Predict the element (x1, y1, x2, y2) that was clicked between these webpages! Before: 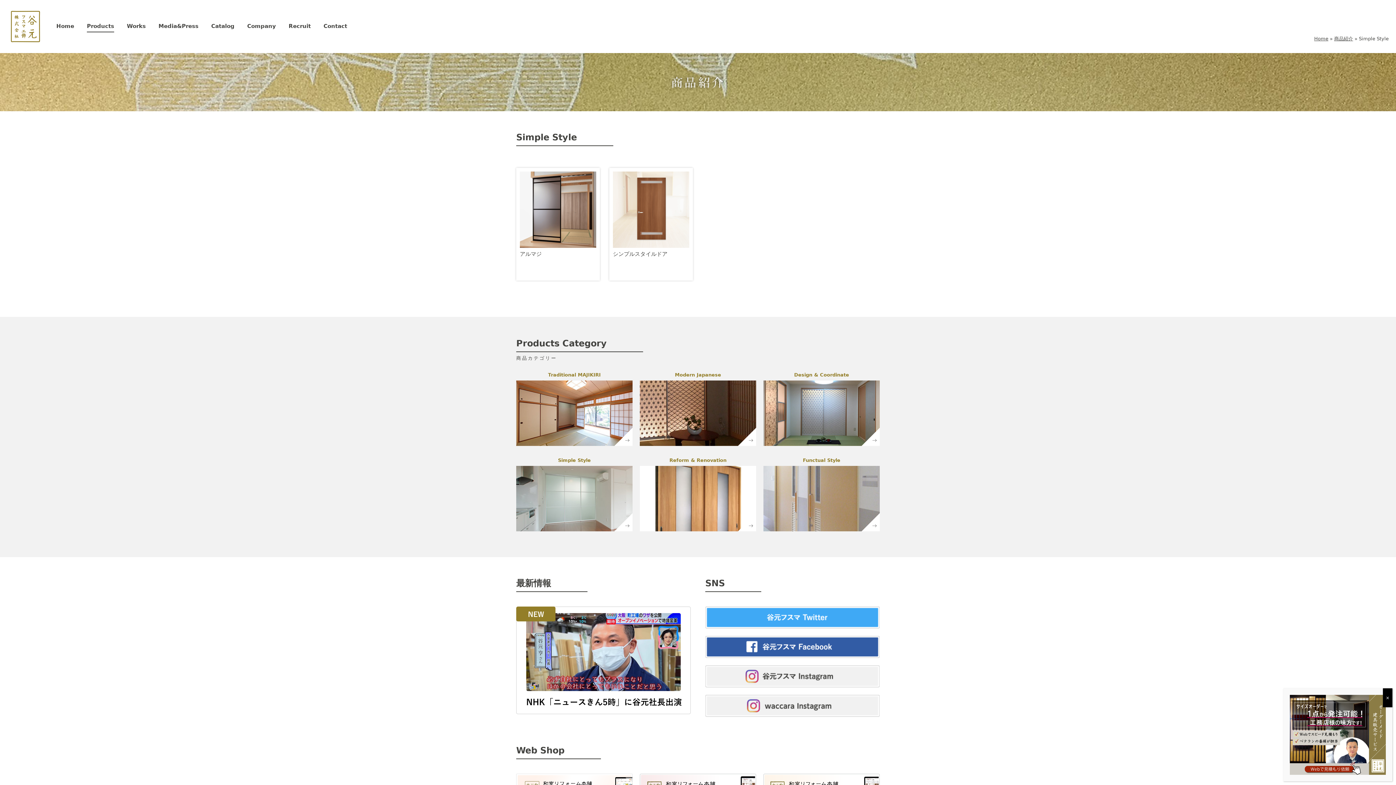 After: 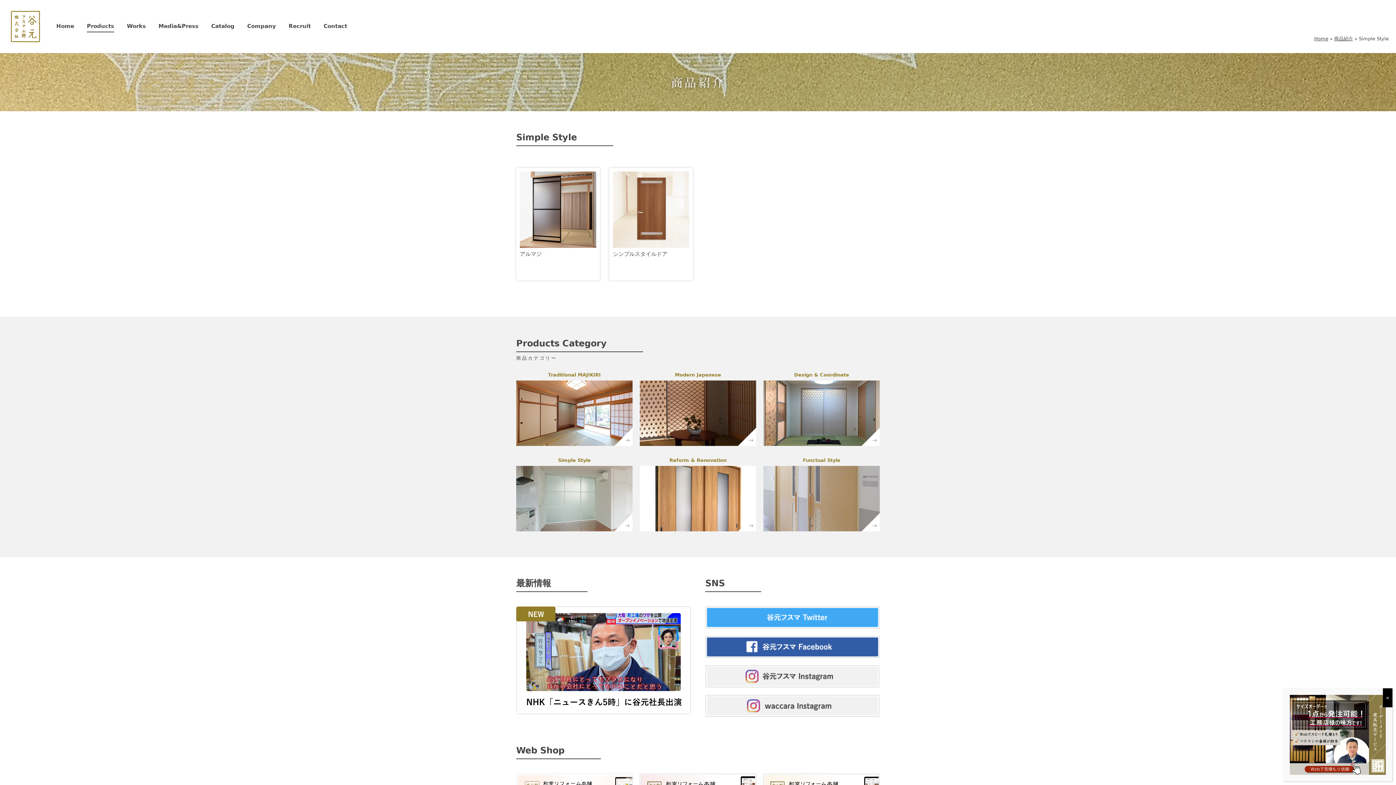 Action: bbox: (516, 457, 632, 531) label: Simple Style